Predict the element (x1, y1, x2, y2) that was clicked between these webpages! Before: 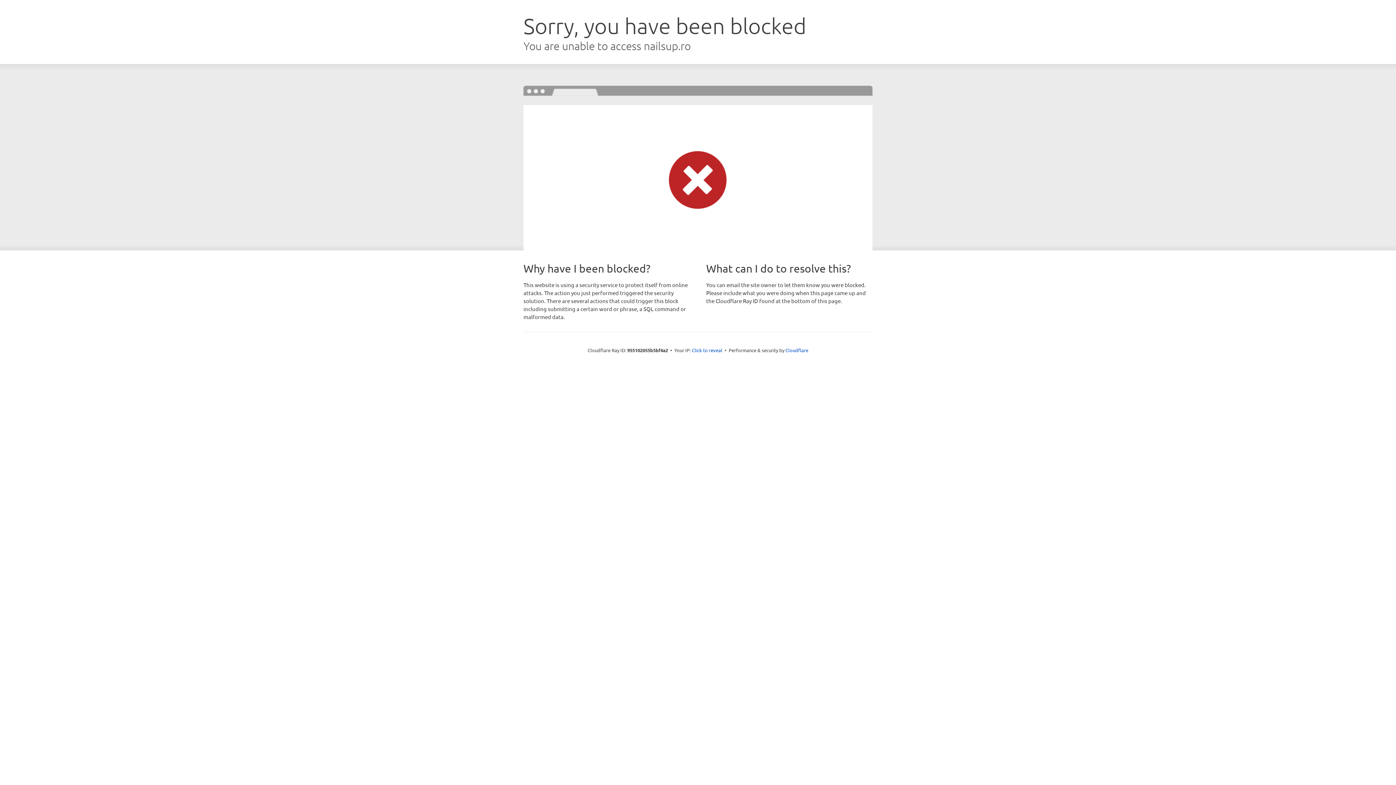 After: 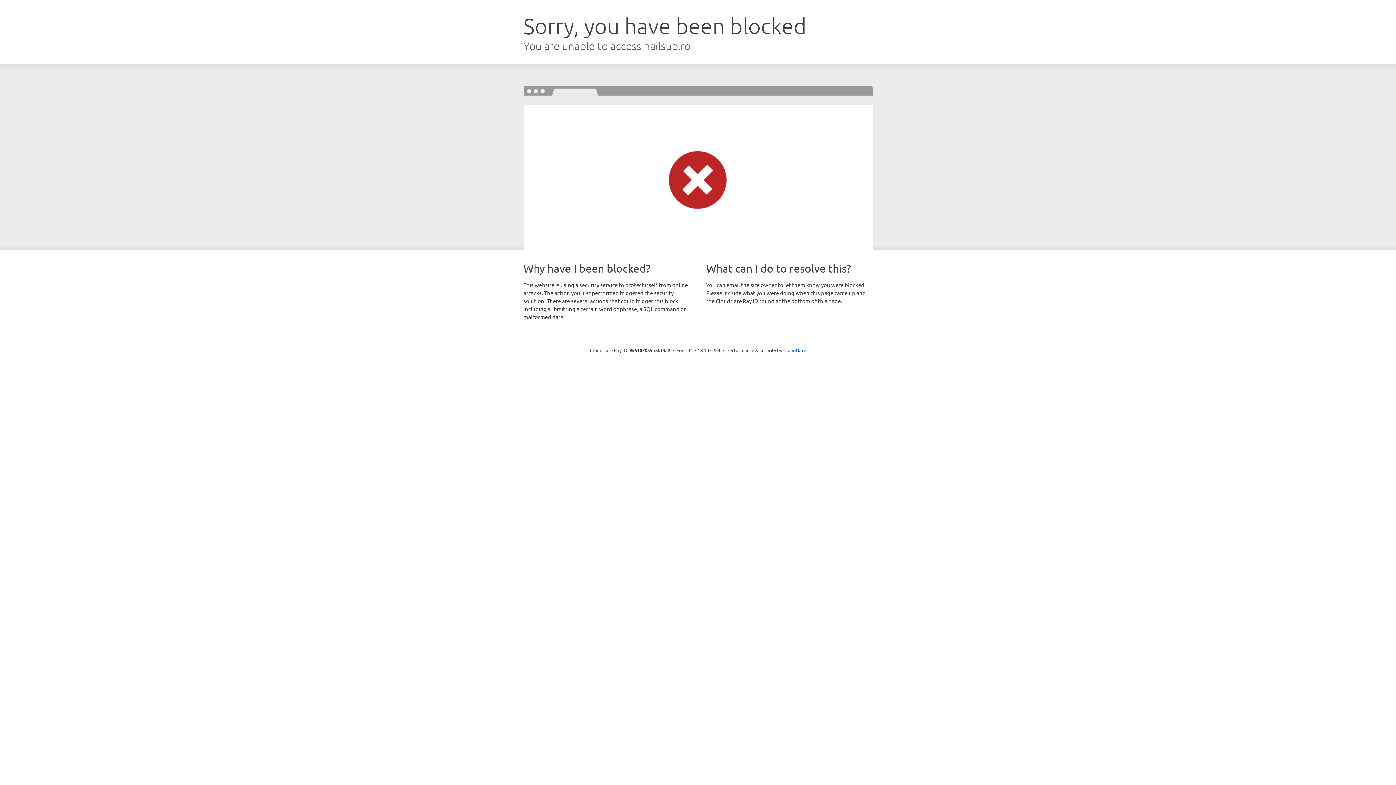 Action: bbox: (692, 346, 722, 353) label: Click to reveal